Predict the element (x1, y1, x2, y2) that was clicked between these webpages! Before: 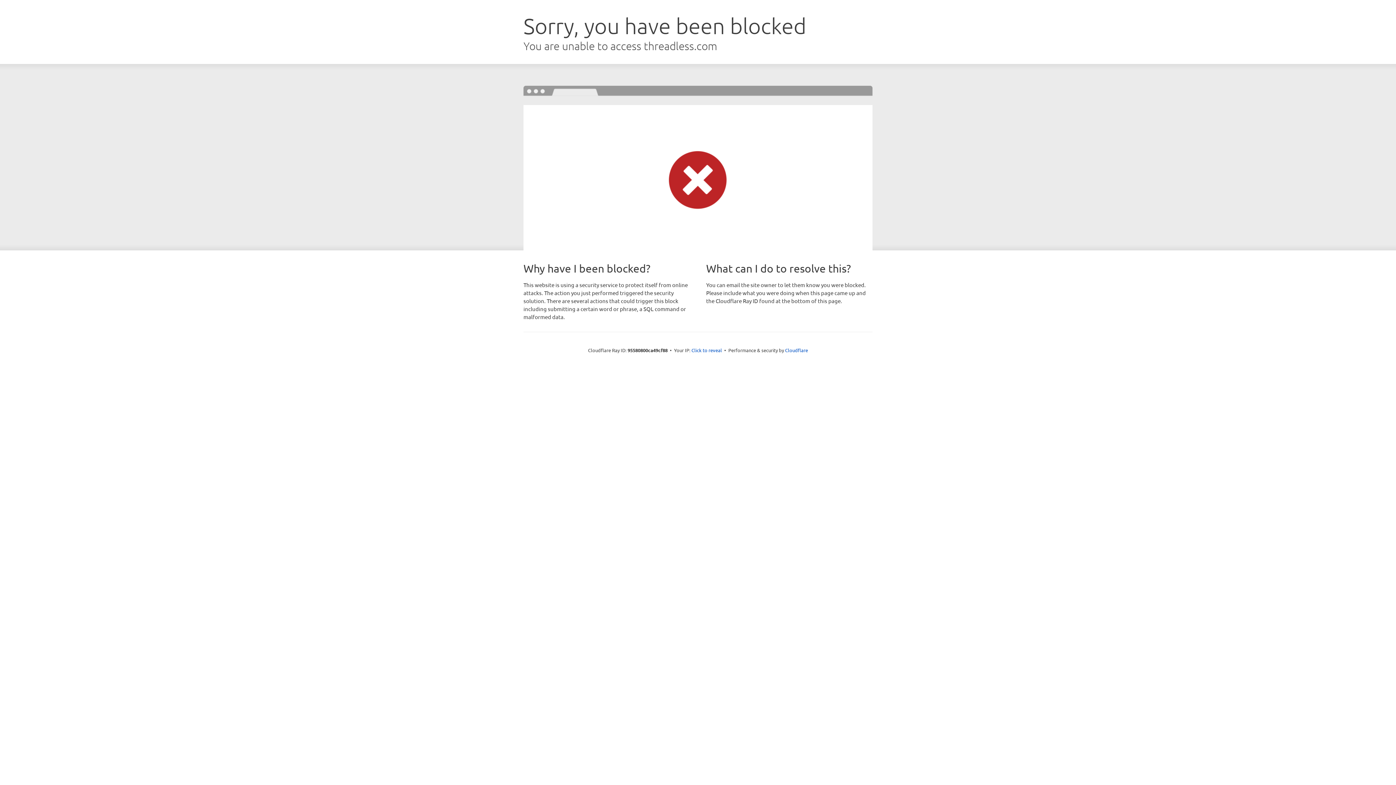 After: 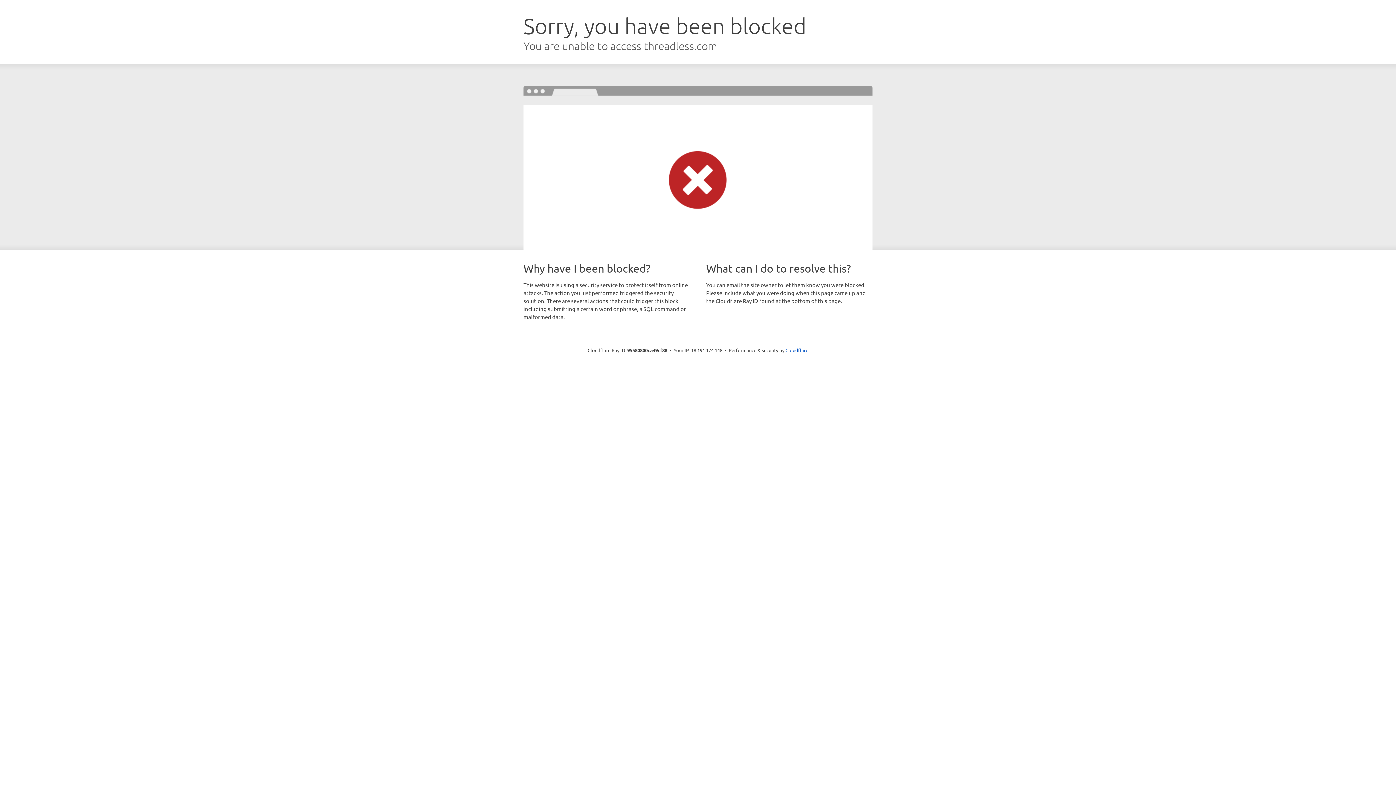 Action: bbox: (691, 346, 722, 353) label: Click to reveal